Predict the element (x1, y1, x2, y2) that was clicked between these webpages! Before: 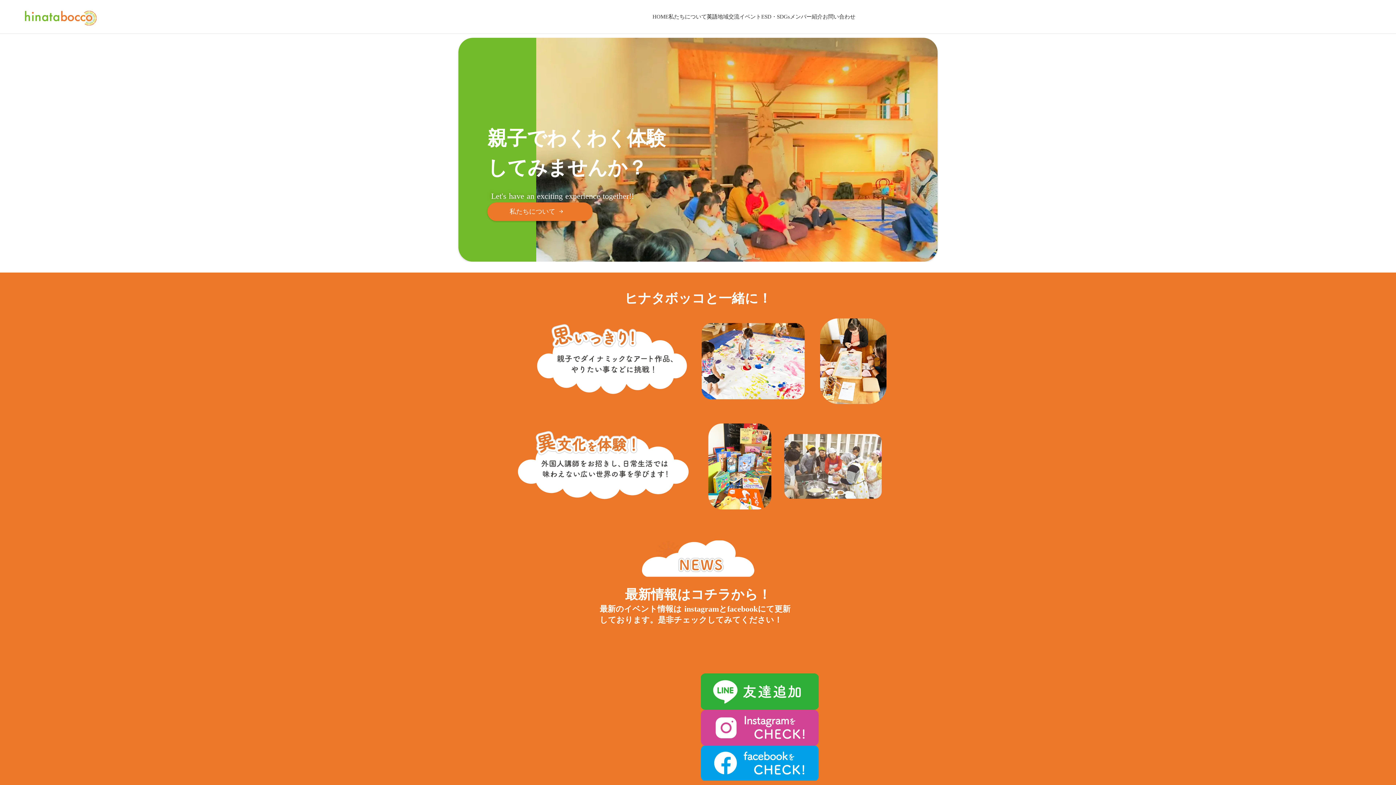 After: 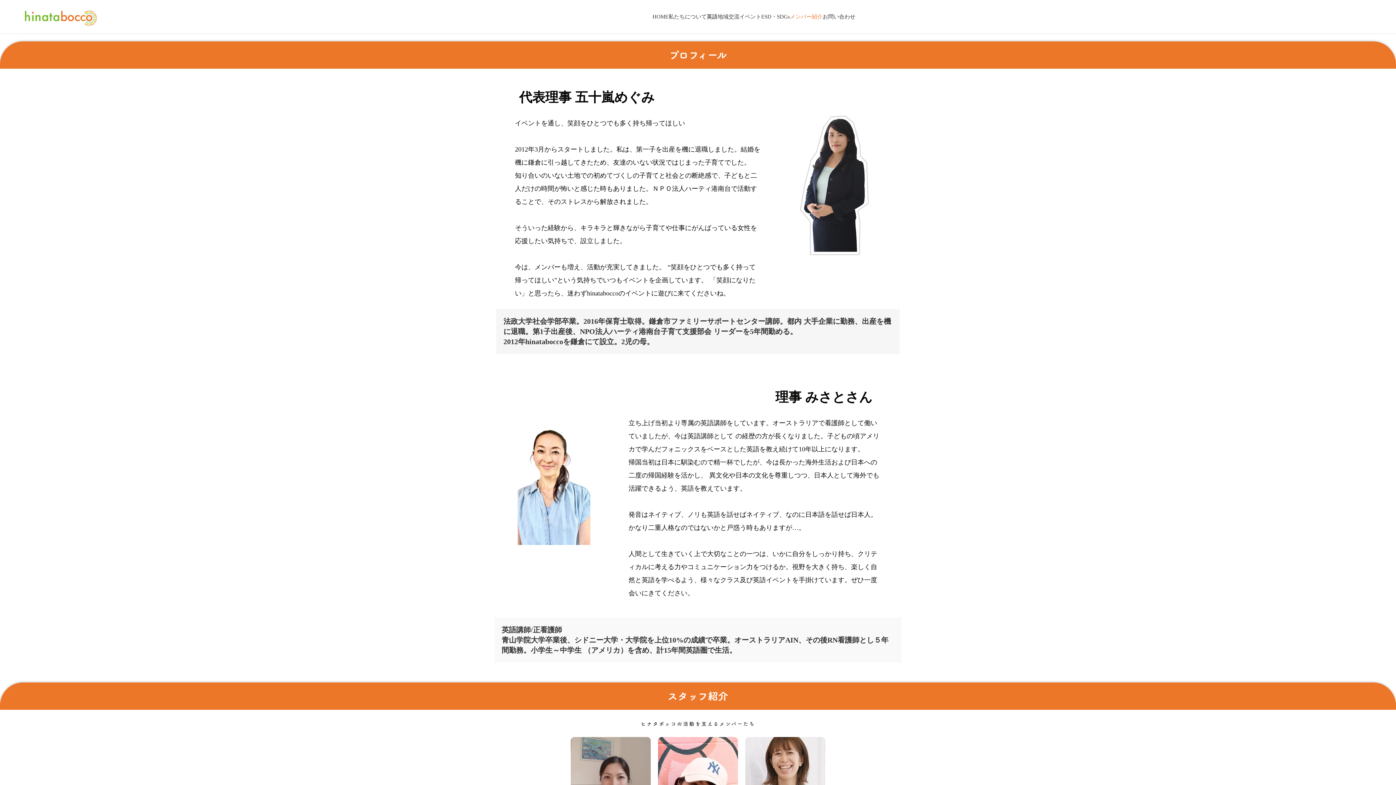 Action: bbox: (790, 12, 822, 21) label: メンバー紹介